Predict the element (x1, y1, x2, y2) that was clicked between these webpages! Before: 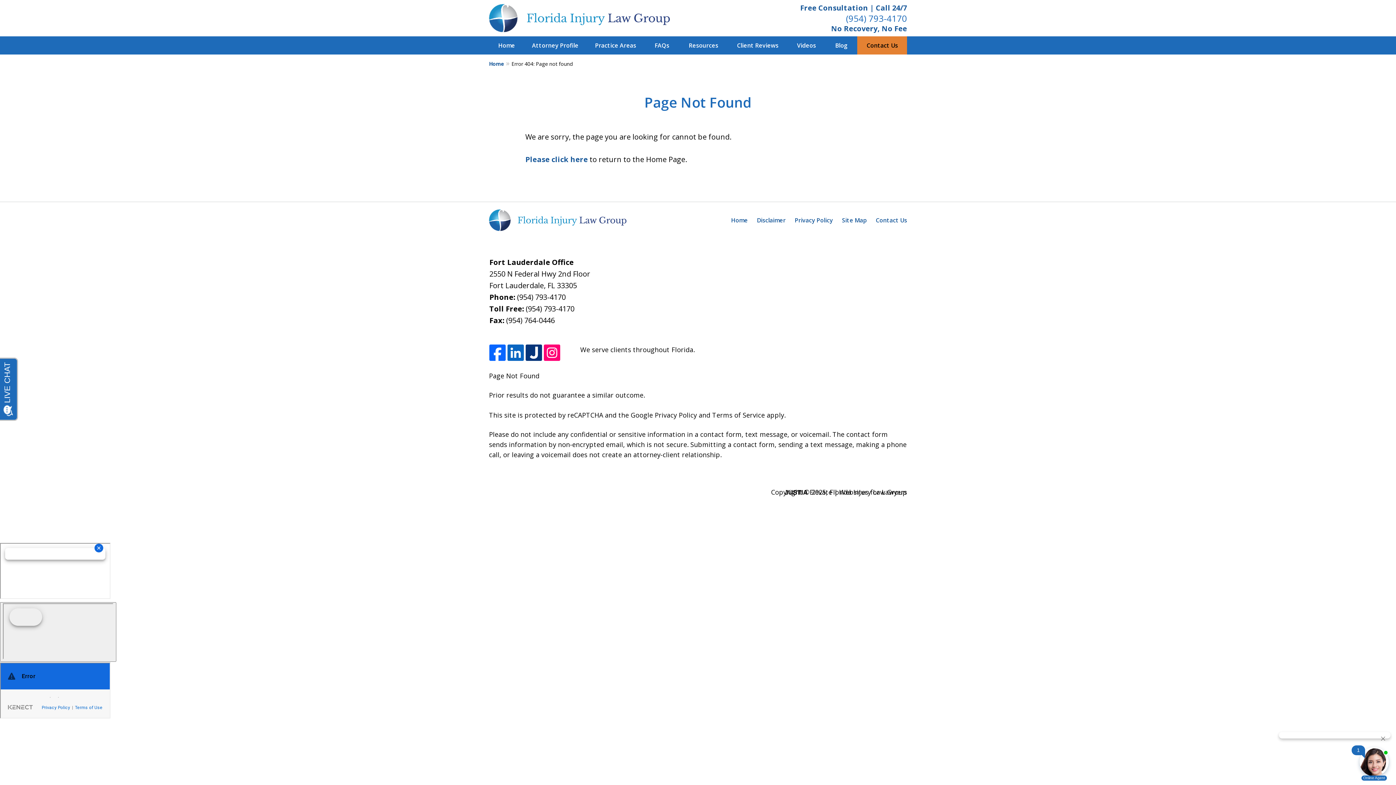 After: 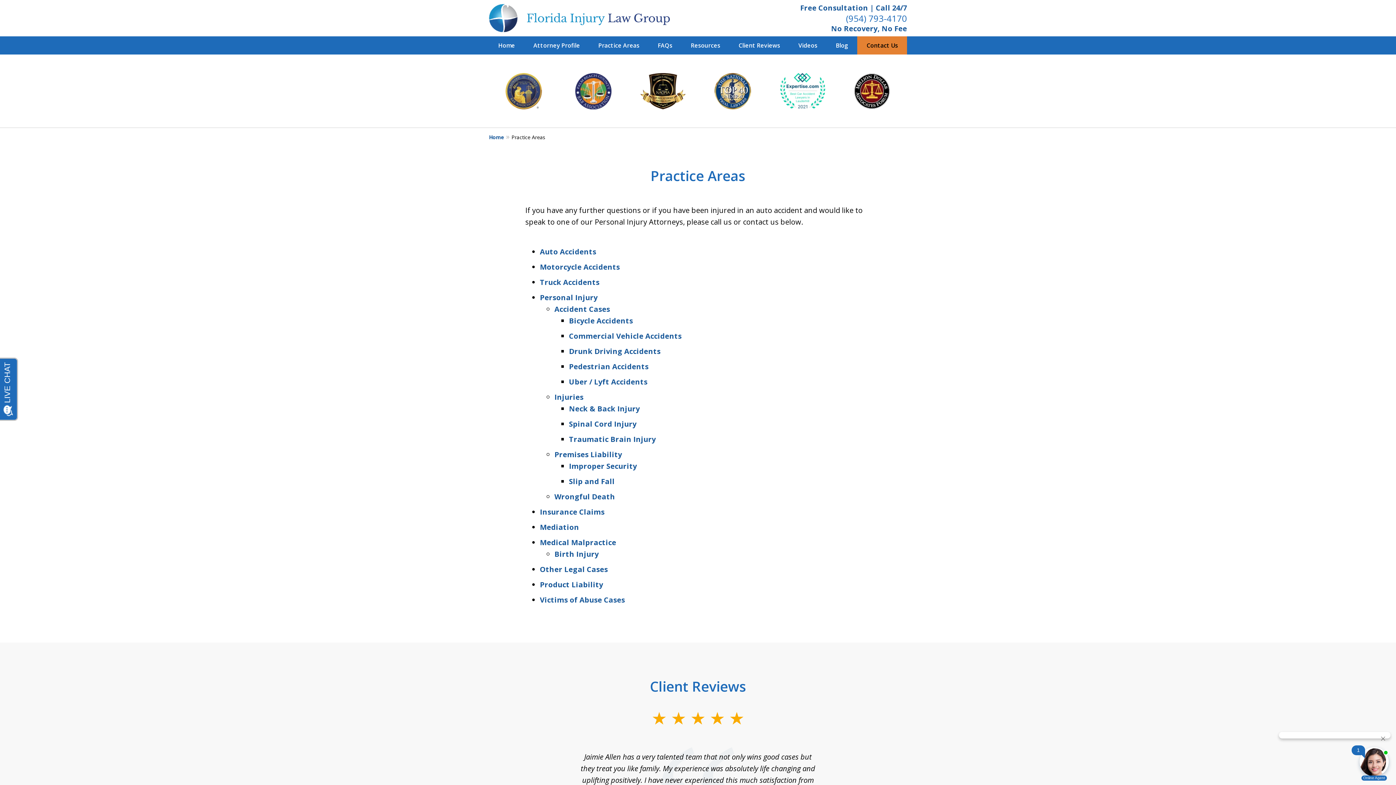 Action: bbox: (586, 36, 645, 54) label: Practice Areas